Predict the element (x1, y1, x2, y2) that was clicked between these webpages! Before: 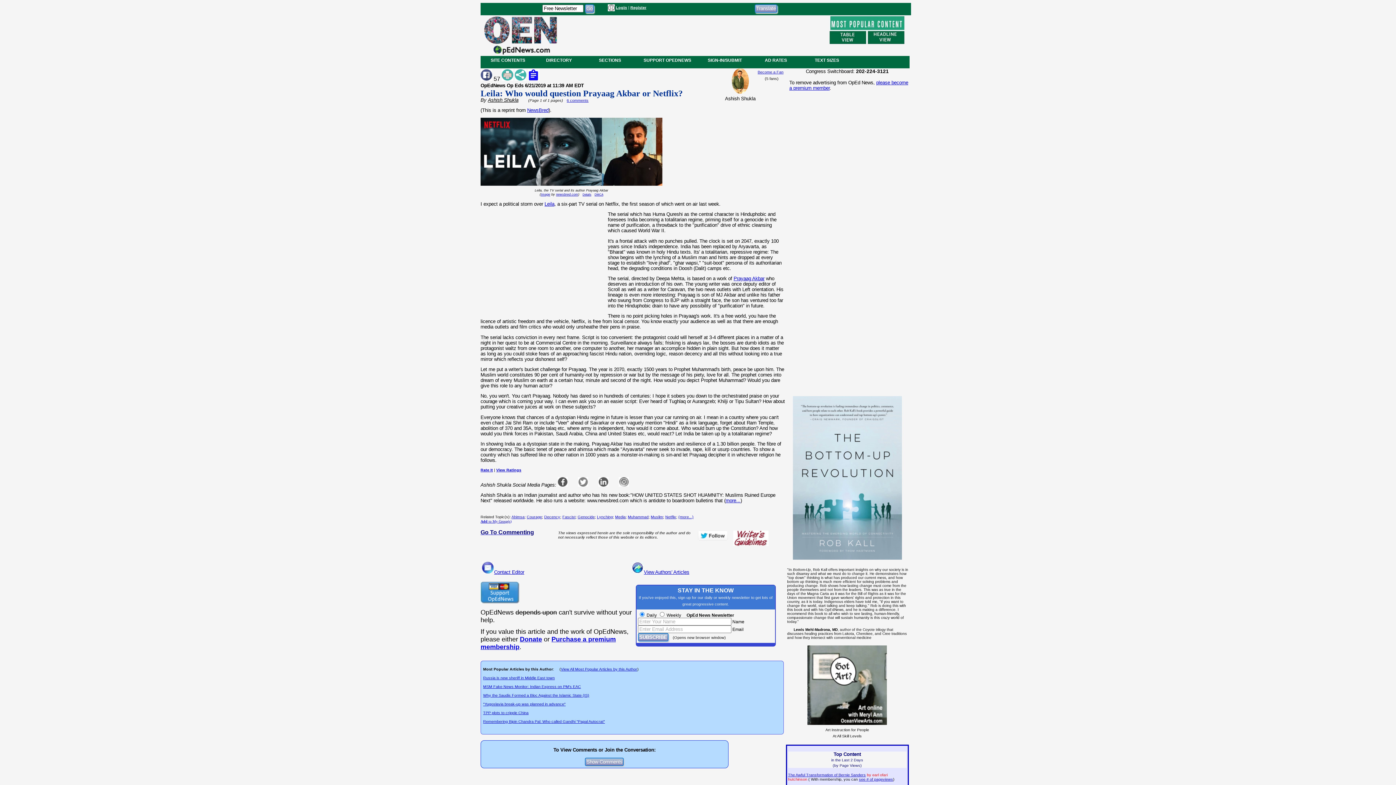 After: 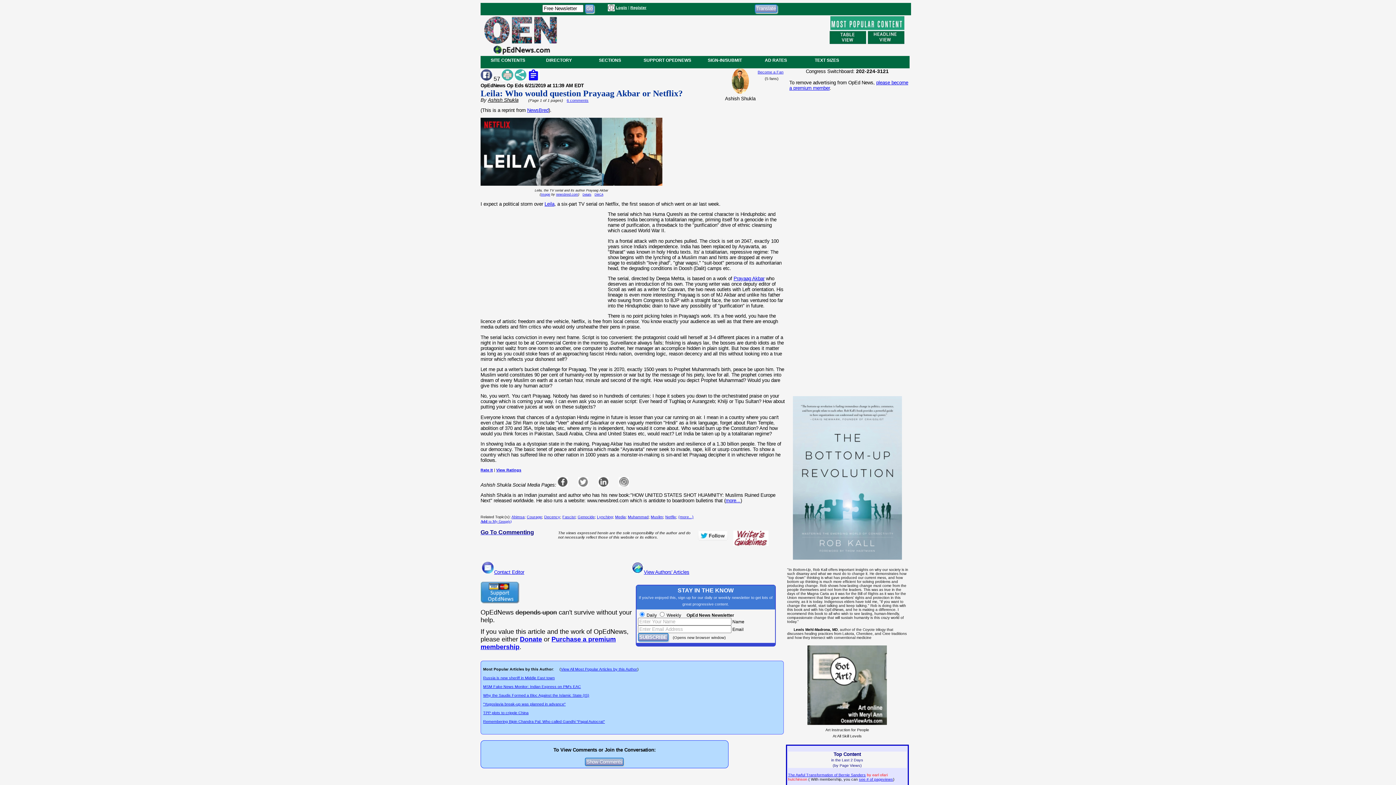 Action: bbox: (598, 482, 608, 487)